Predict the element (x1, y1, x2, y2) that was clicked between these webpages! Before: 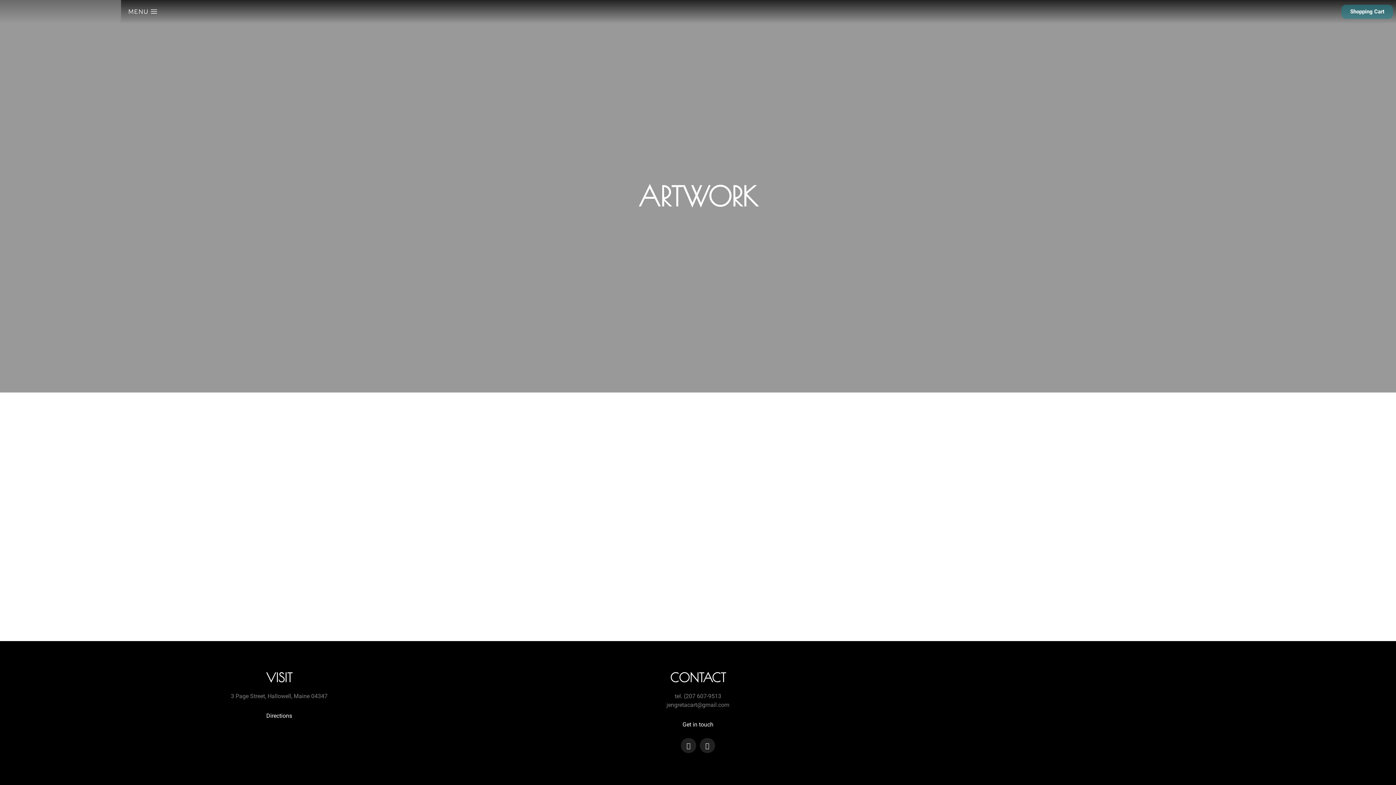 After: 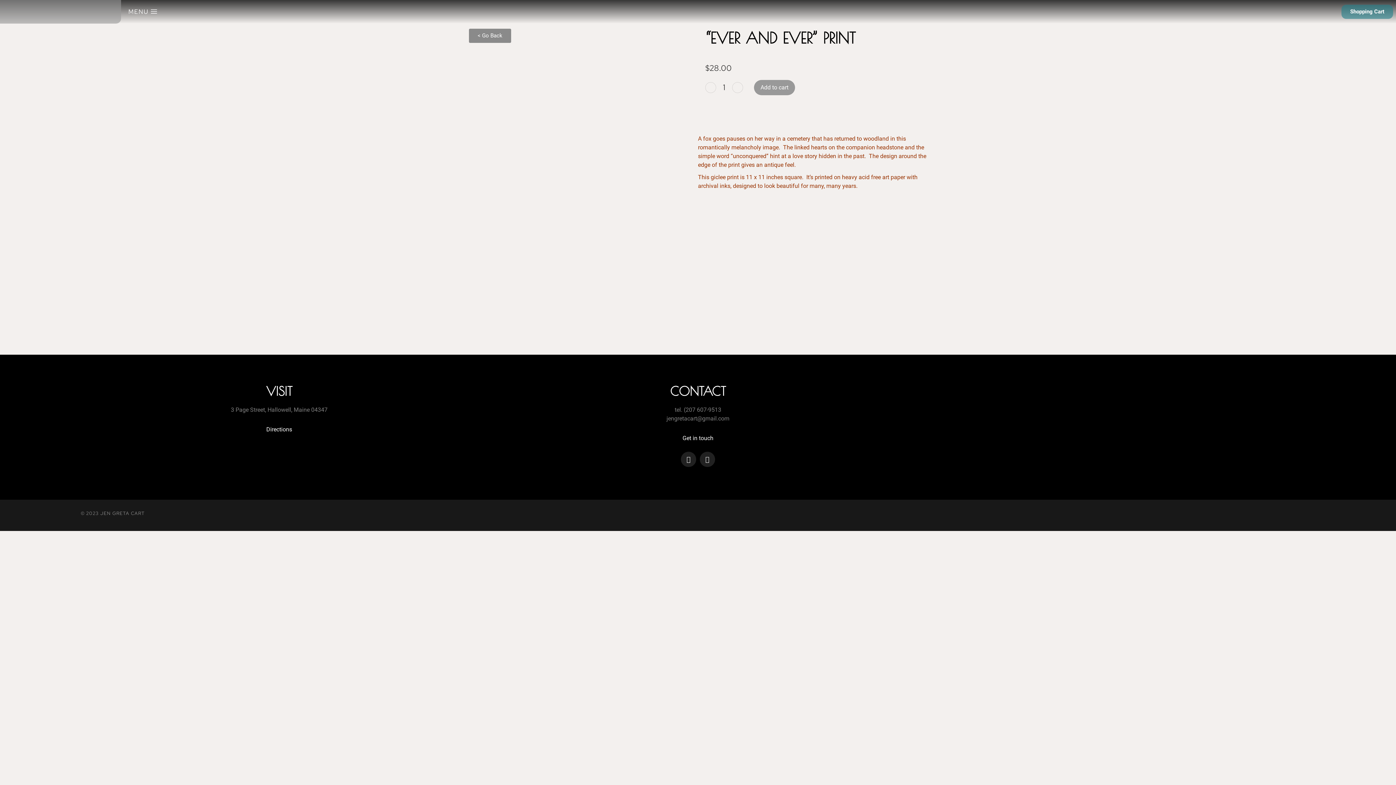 Action: bbox: (469, 421, 612, 564)